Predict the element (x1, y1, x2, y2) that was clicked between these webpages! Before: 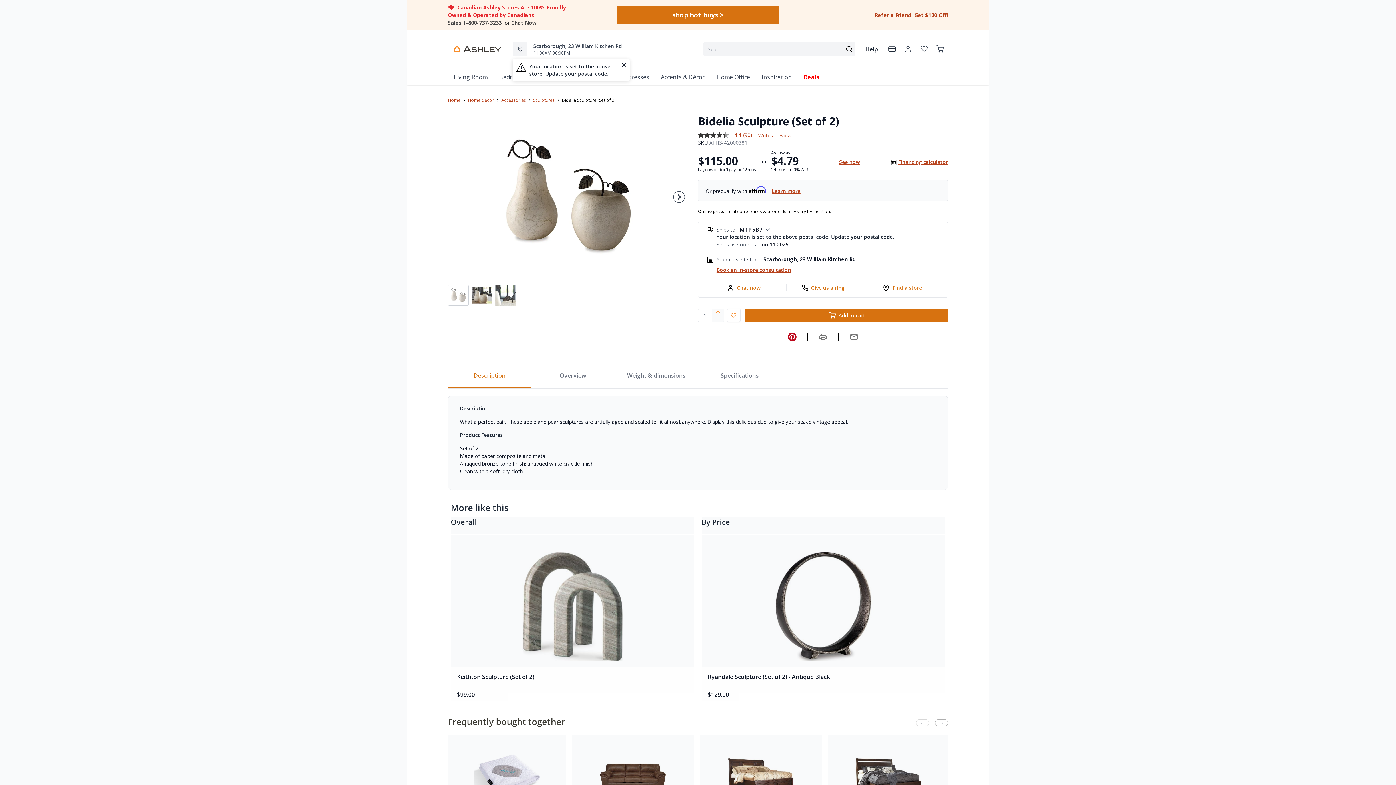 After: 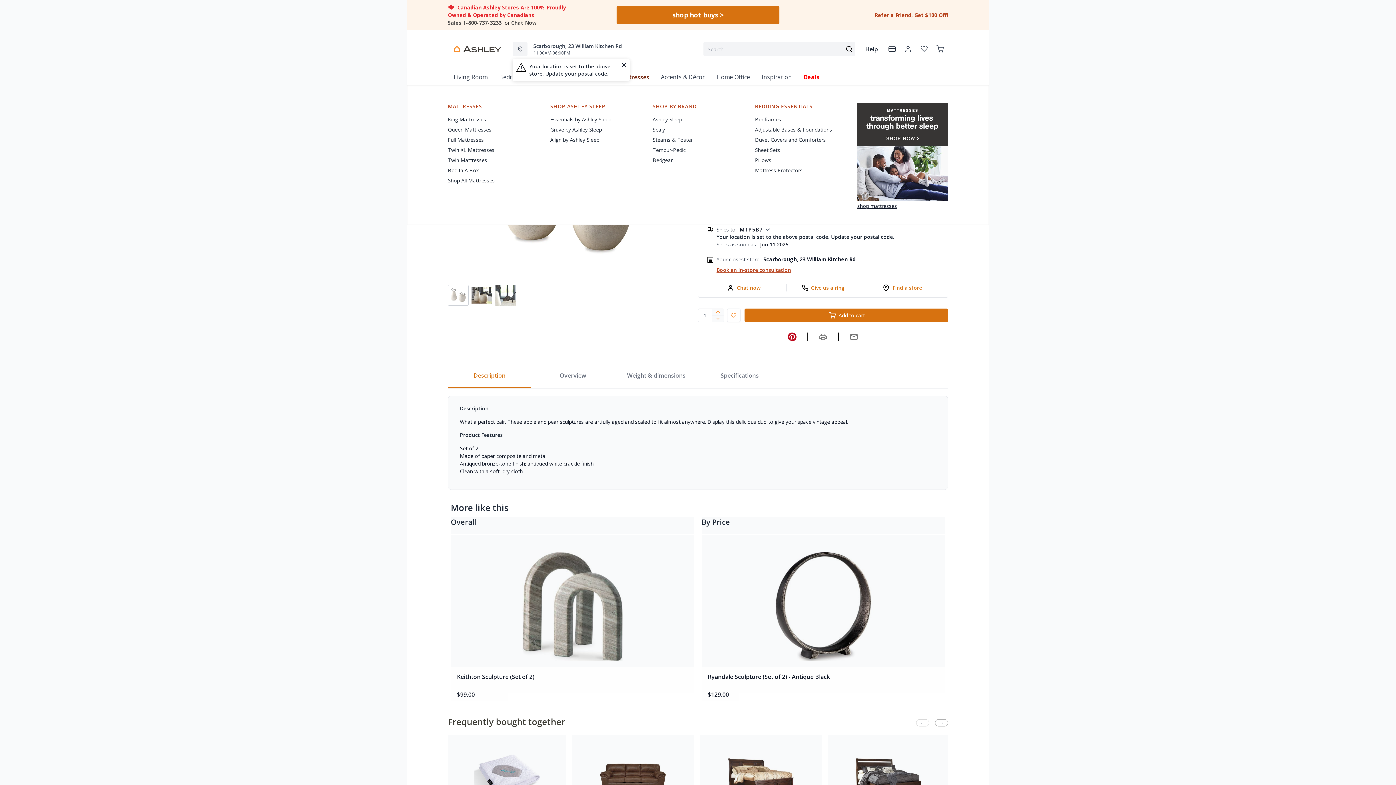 Action: label: Mattresses bbox: (618, 68, 649, 85)